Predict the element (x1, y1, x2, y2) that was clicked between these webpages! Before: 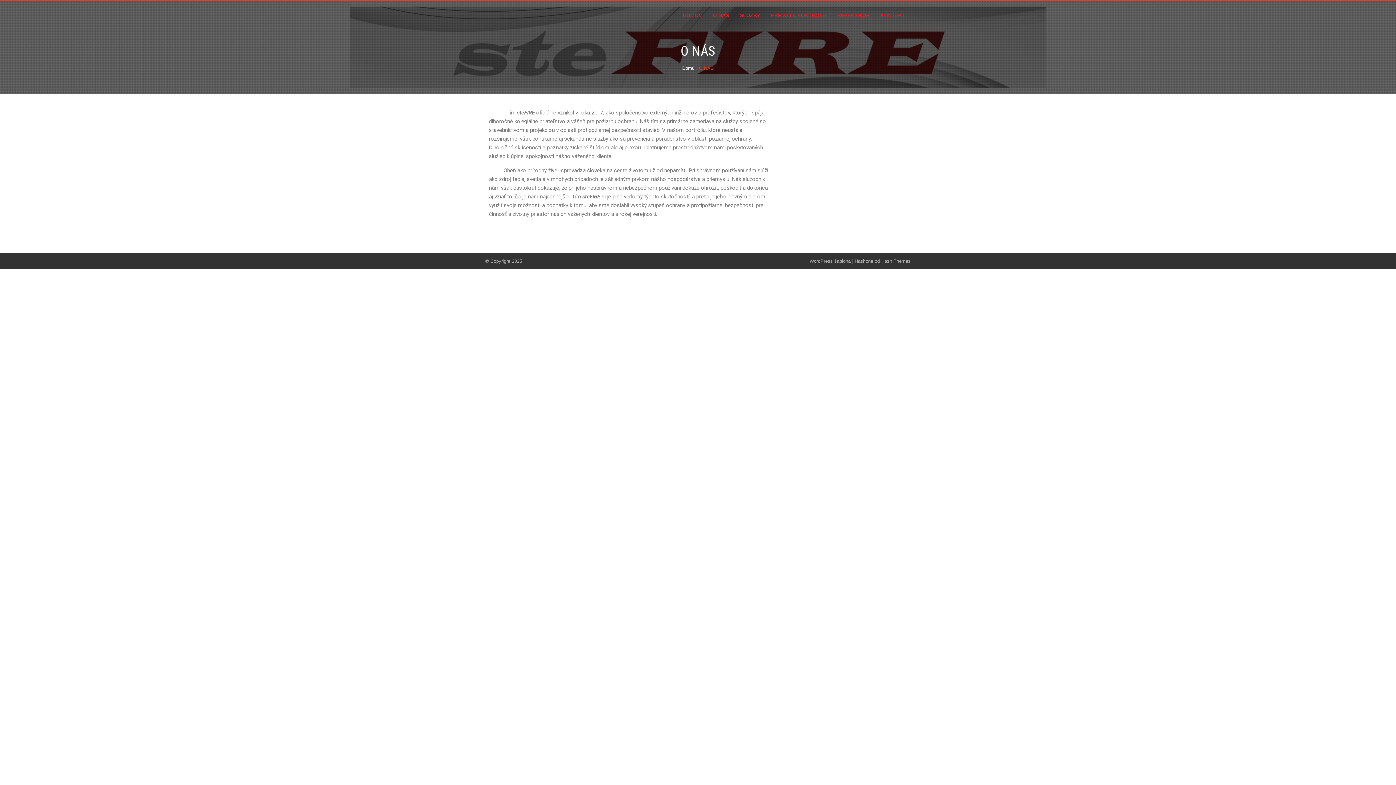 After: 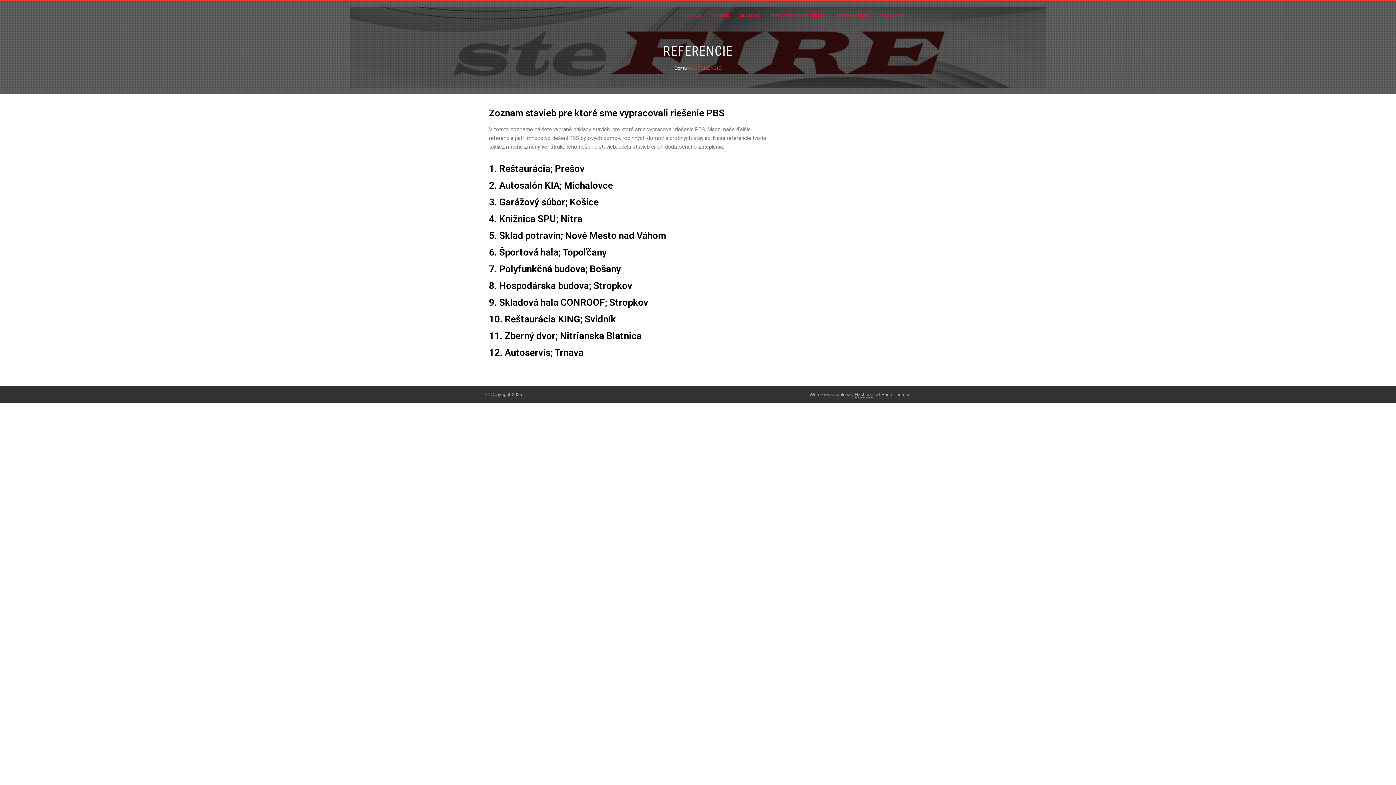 Action: label: REFERENCIE bbox: (832, 0, 875, 29)